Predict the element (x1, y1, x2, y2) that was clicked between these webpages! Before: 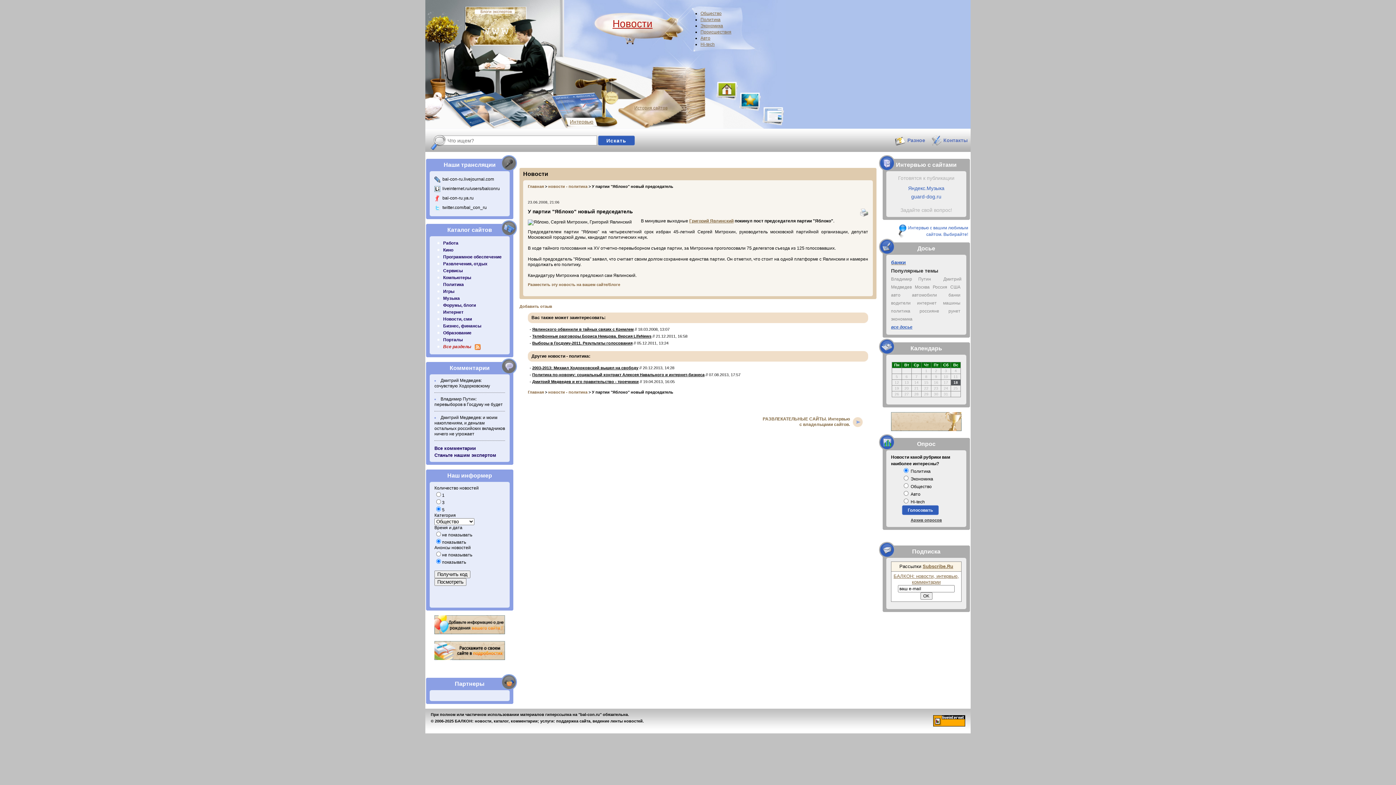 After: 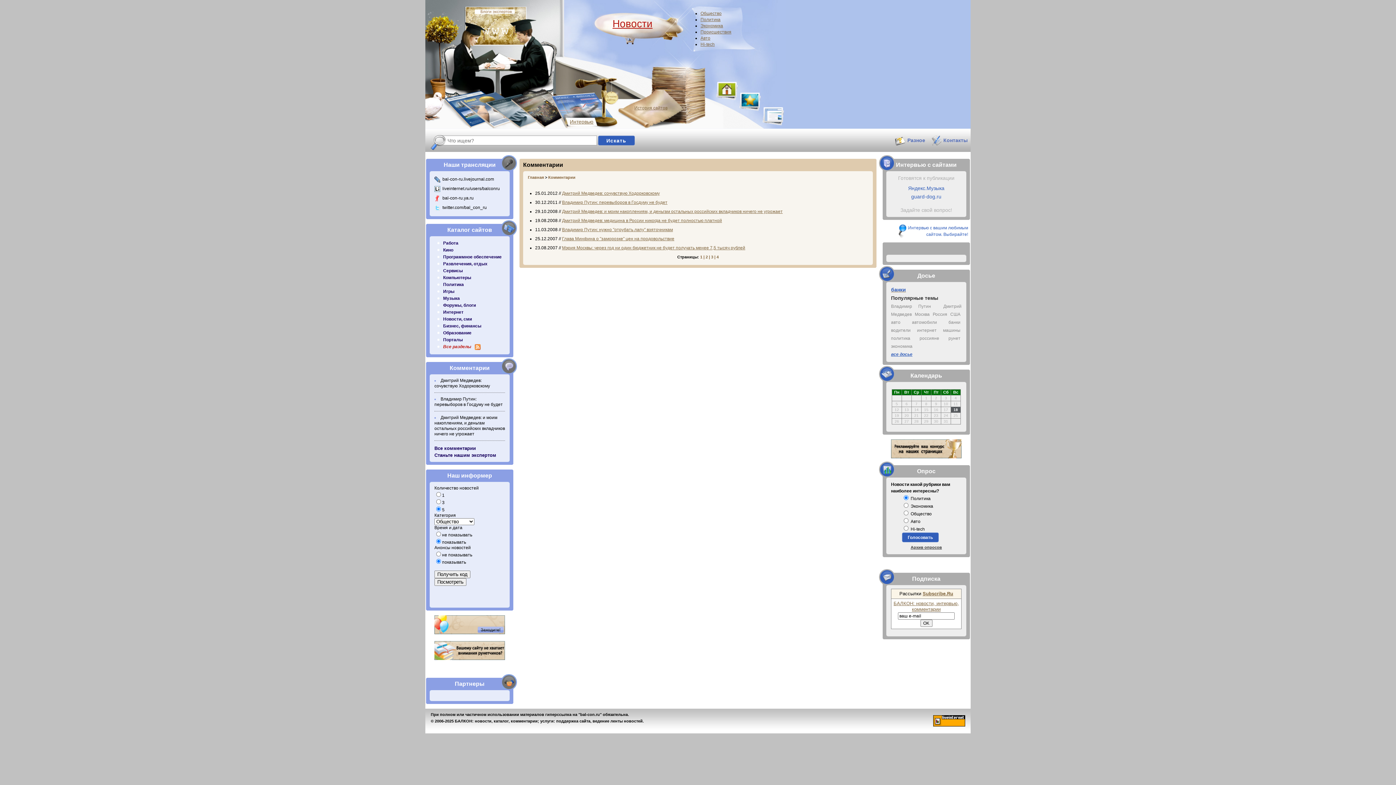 Action: label: Все комментарии bbox: (434, 444, 505, 451)